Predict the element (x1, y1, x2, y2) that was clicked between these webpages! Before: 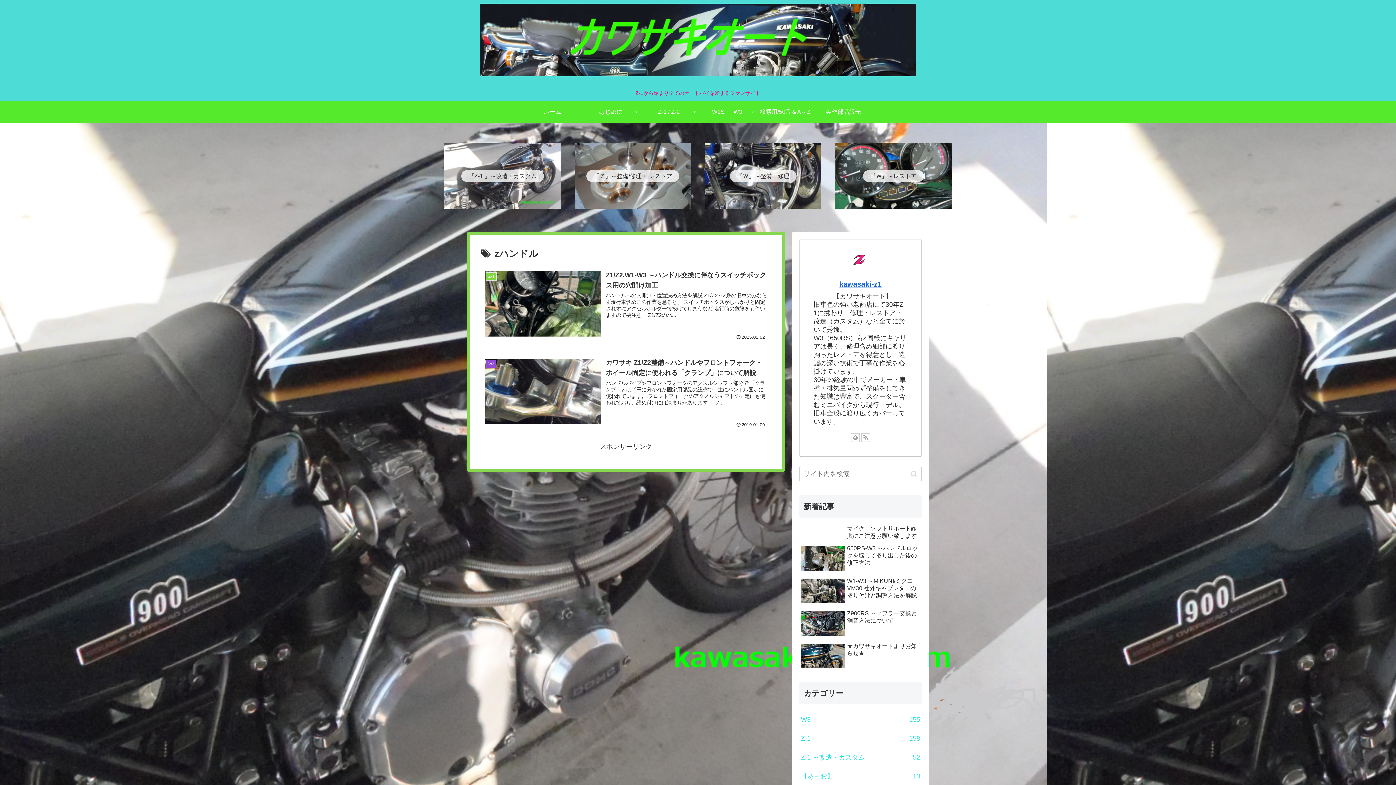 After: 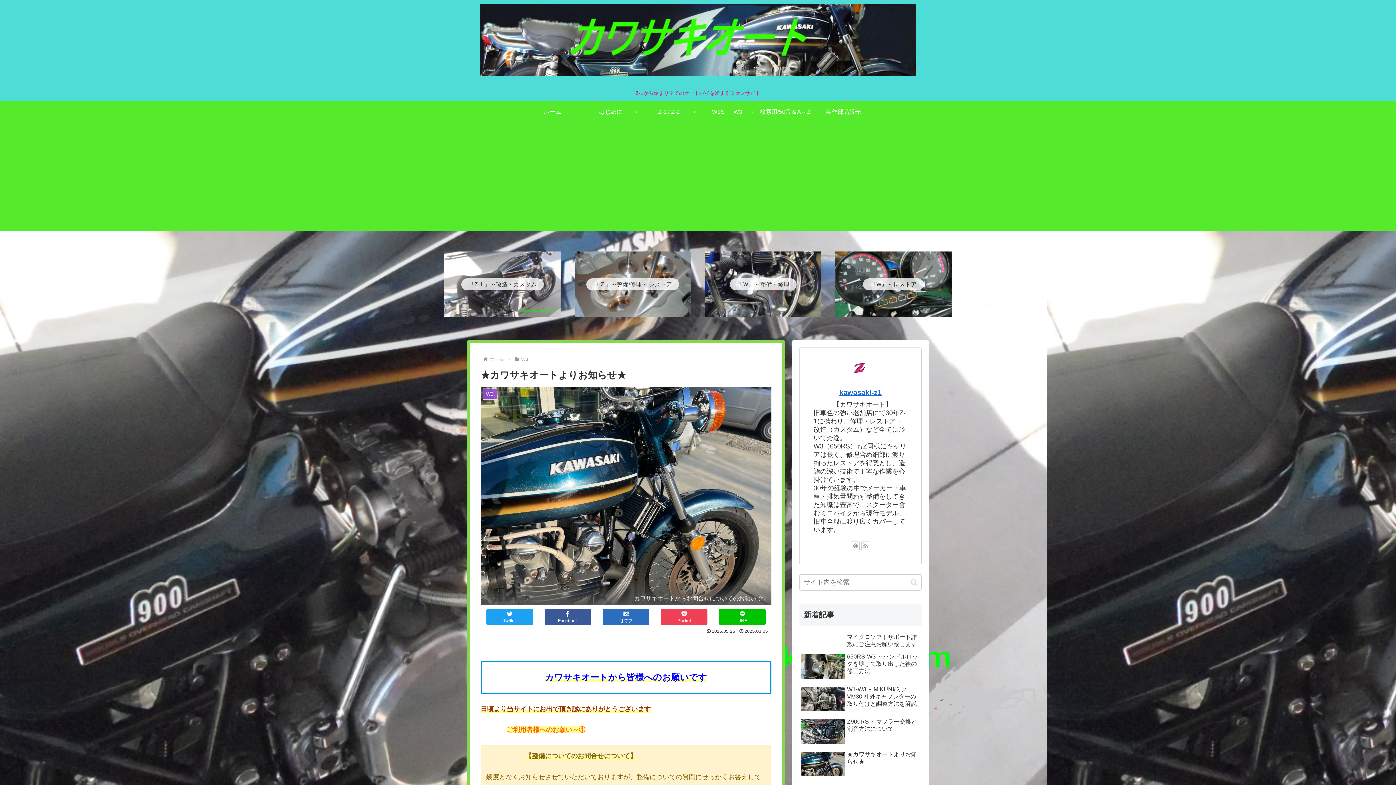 Action: label: ★カワサキオートよりお知らせ★ bbox: (799, 640, 921, 672)